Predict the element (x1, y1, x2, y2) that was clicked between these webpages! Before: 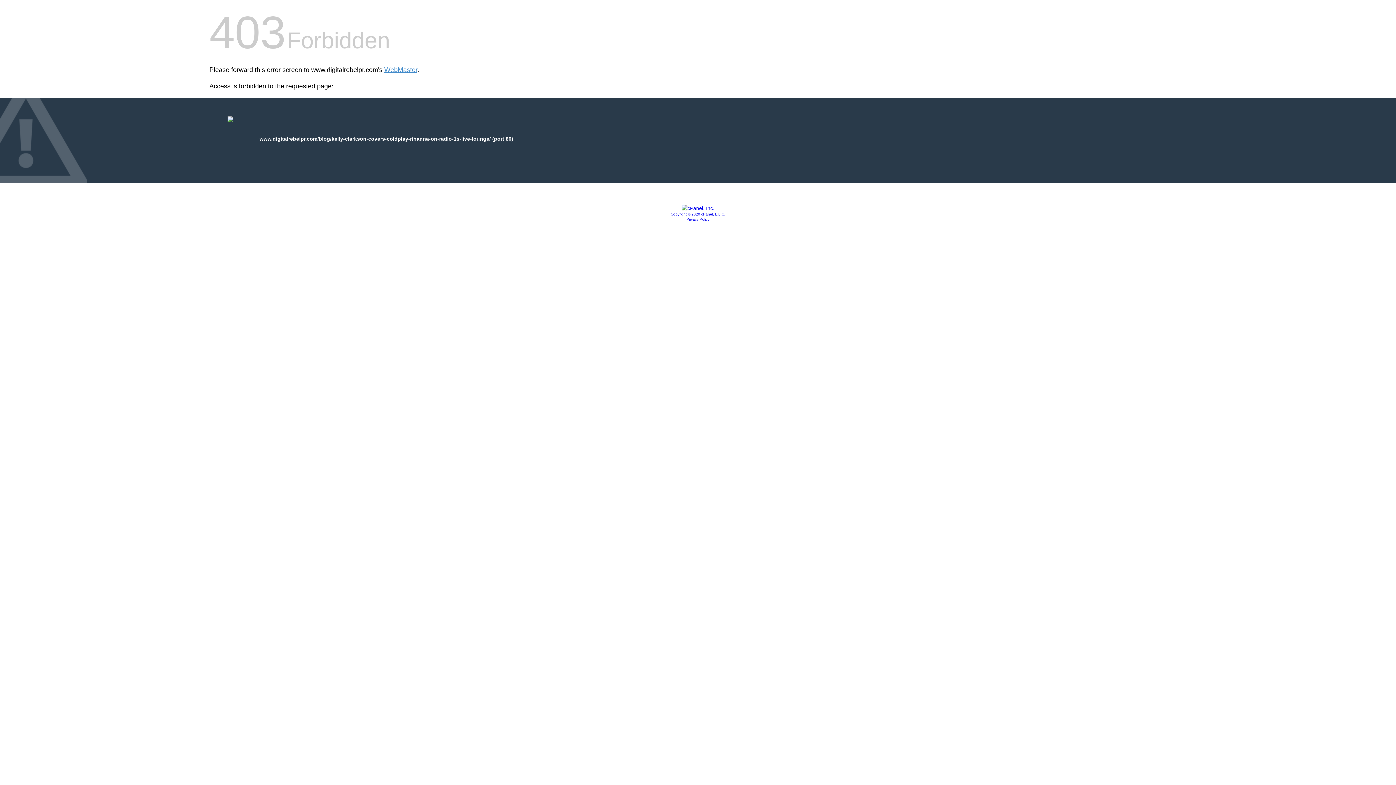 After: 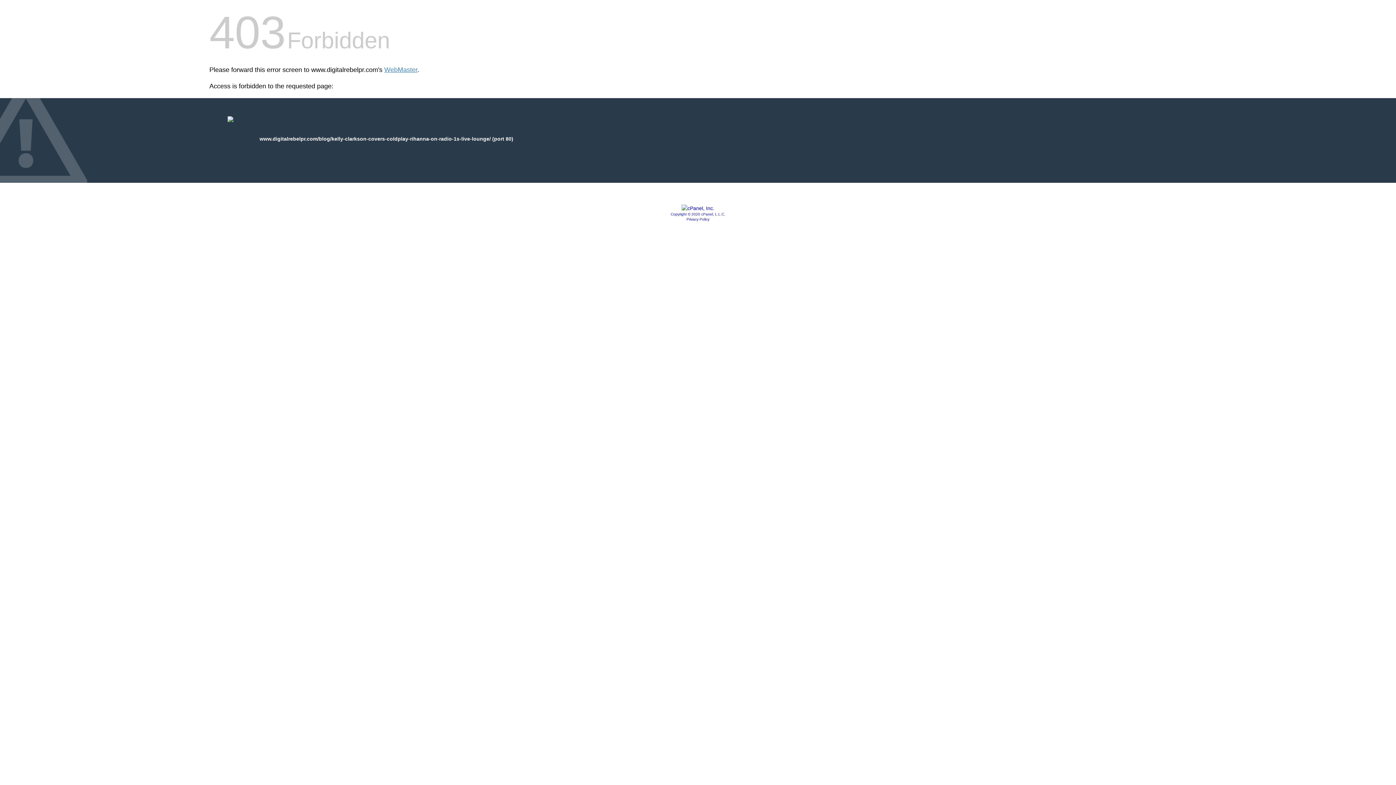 Action: bbox: (670, 212, 725, 216) label: Copyright © 2020 cPanel, L.L.C.